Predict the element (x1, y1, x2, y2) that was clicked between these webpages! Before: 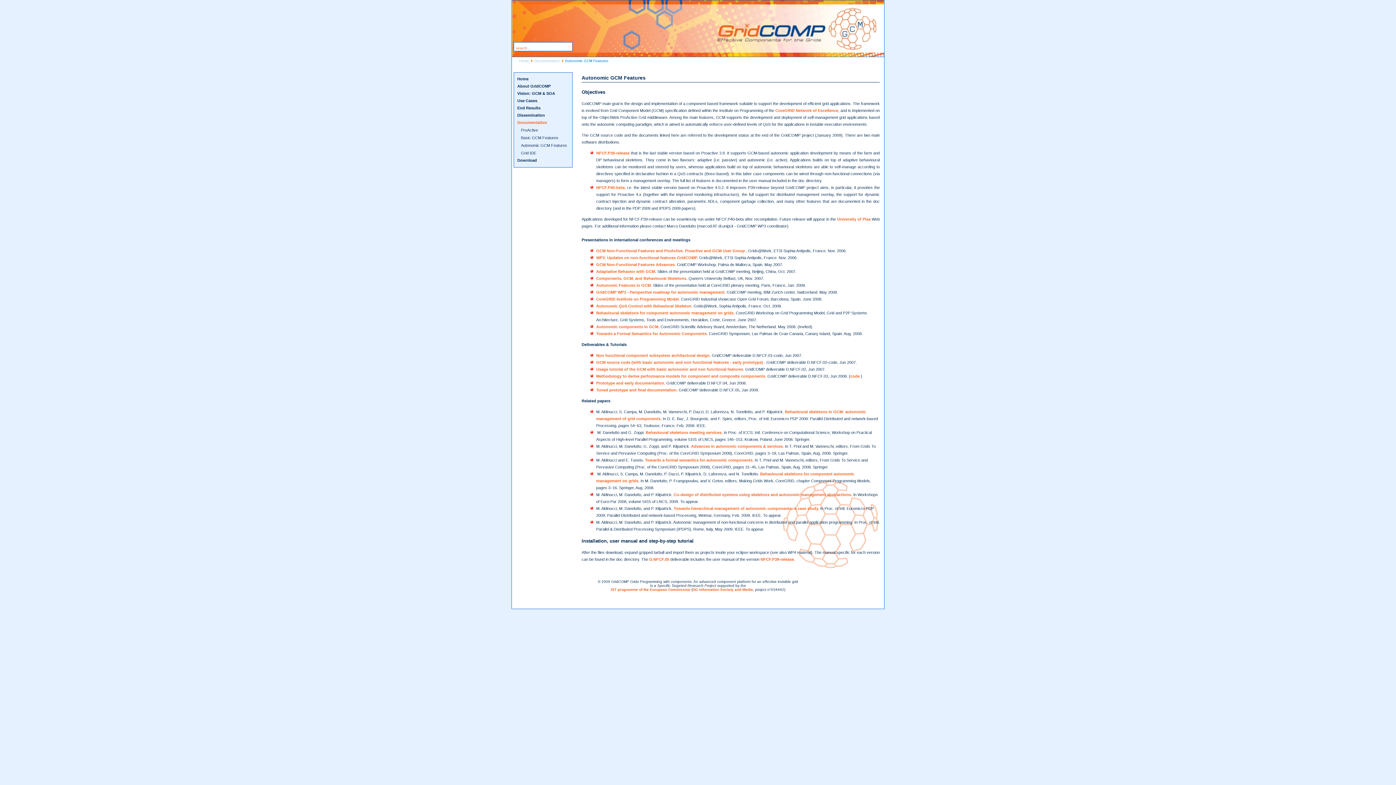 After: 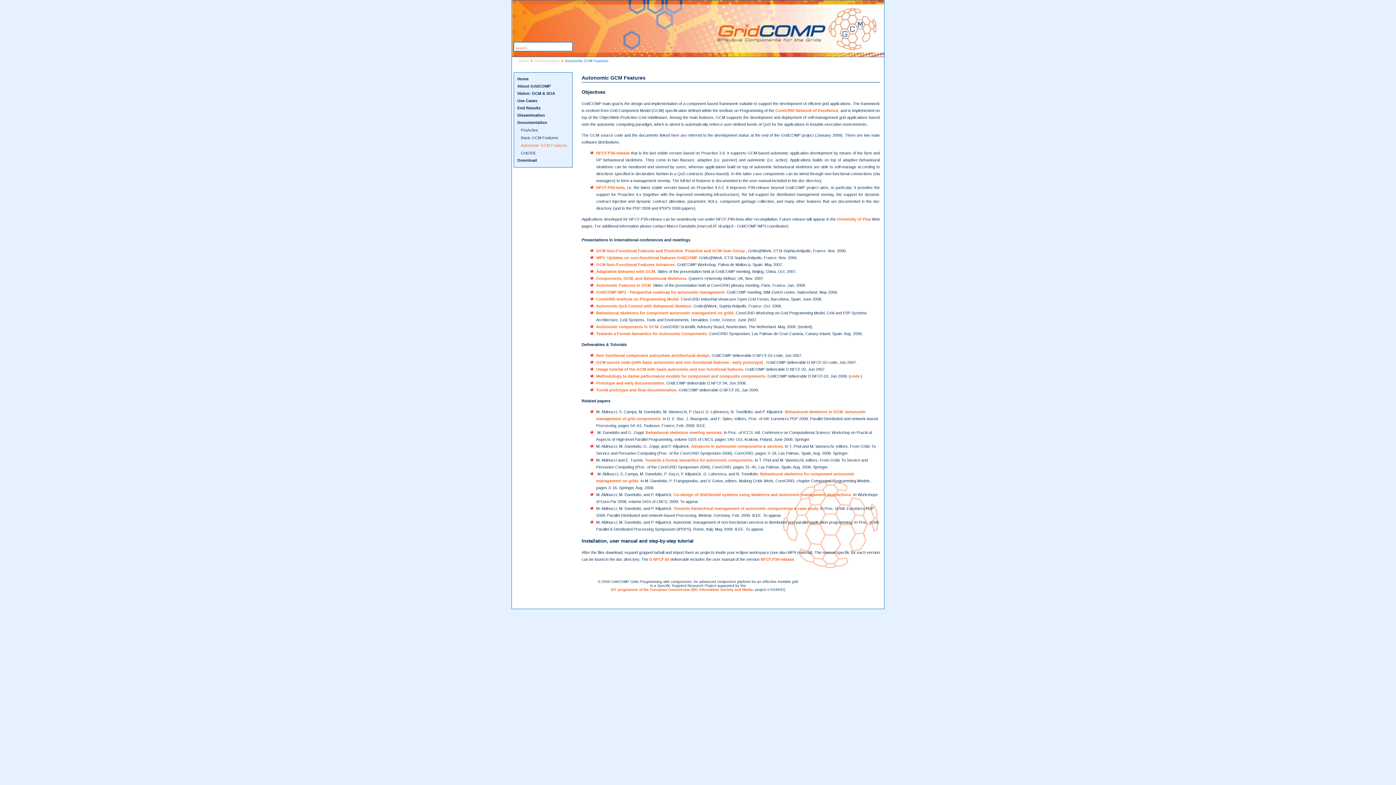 Action: label: Autonomic GCM Features bbox: (517, 142, 570, 148)